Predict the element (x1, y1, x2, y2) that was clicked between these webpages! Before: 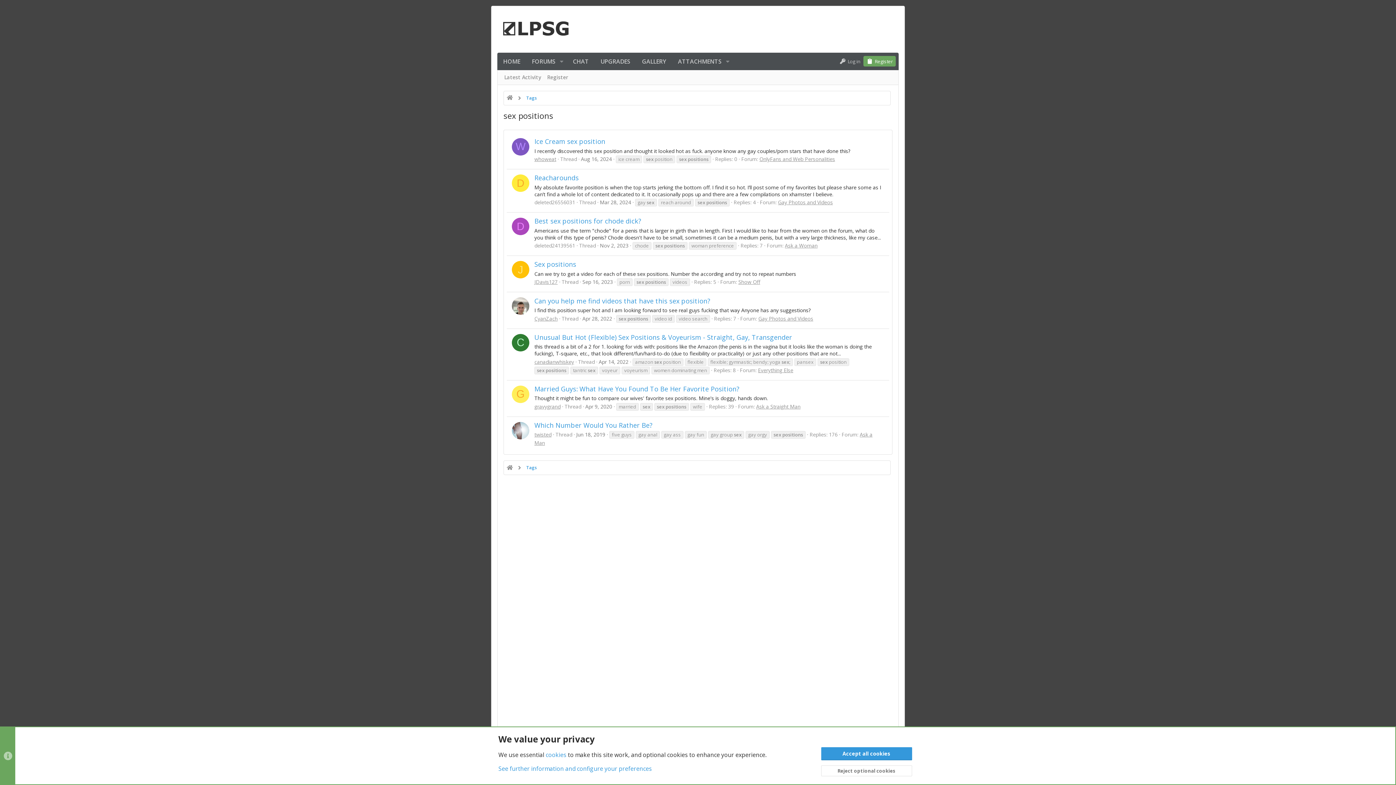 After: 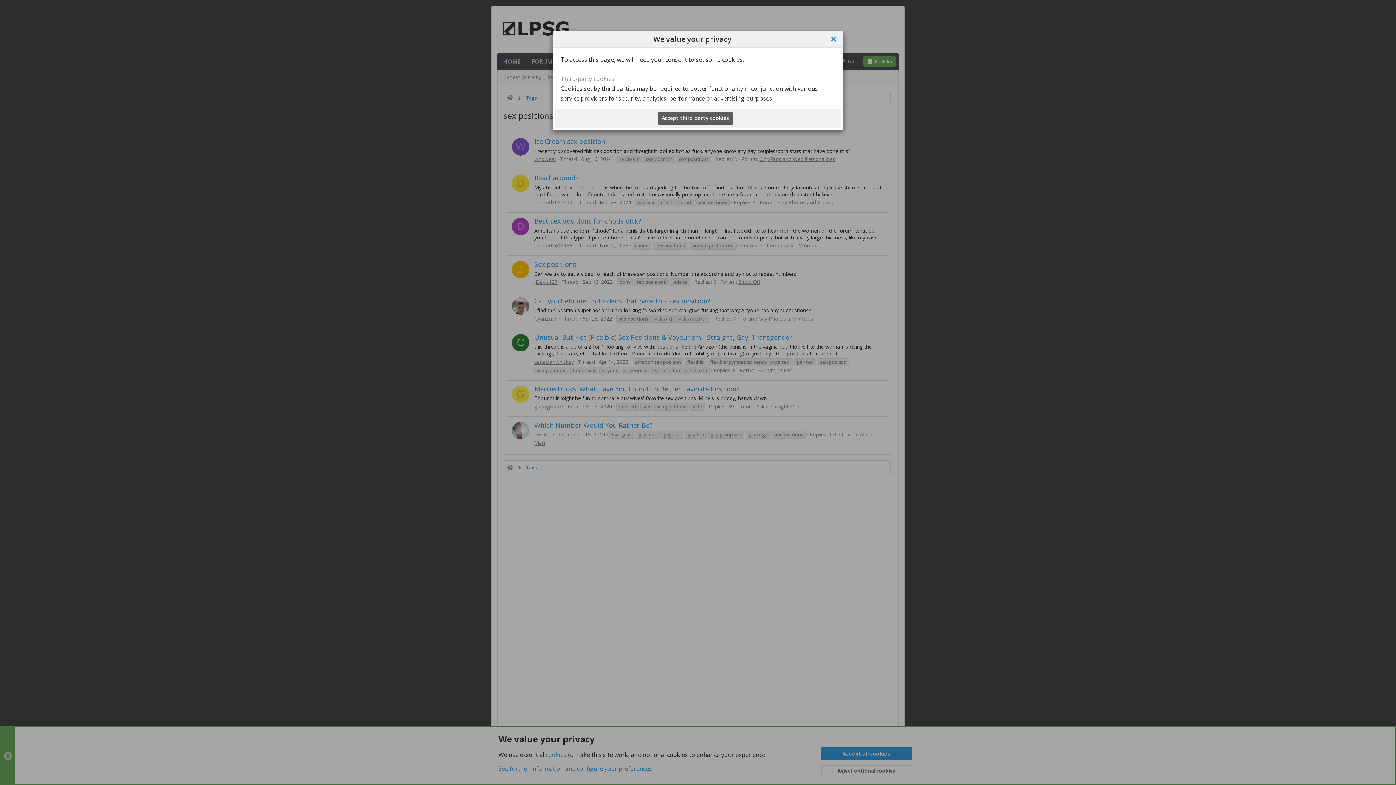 Action: bbox: (863, 56, 896, 66) label: Register